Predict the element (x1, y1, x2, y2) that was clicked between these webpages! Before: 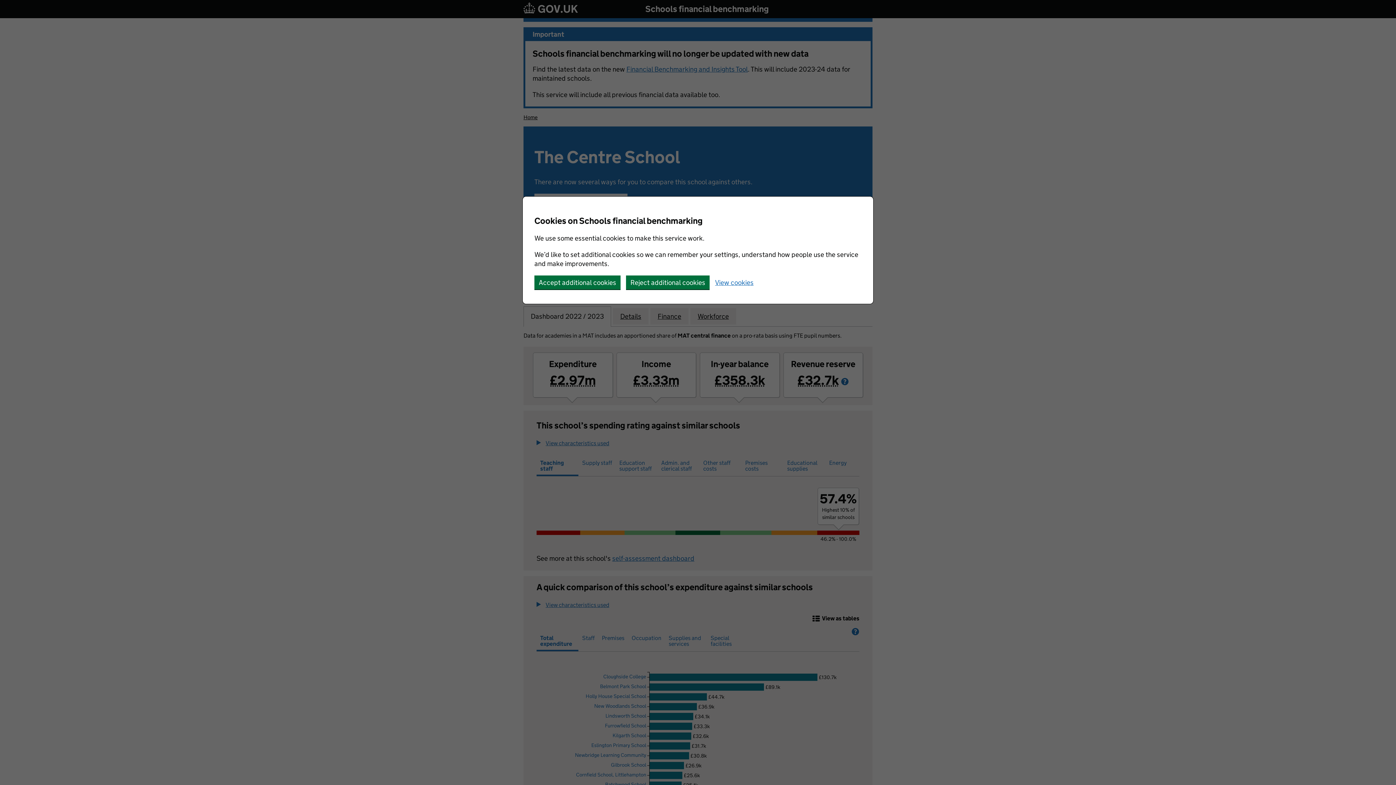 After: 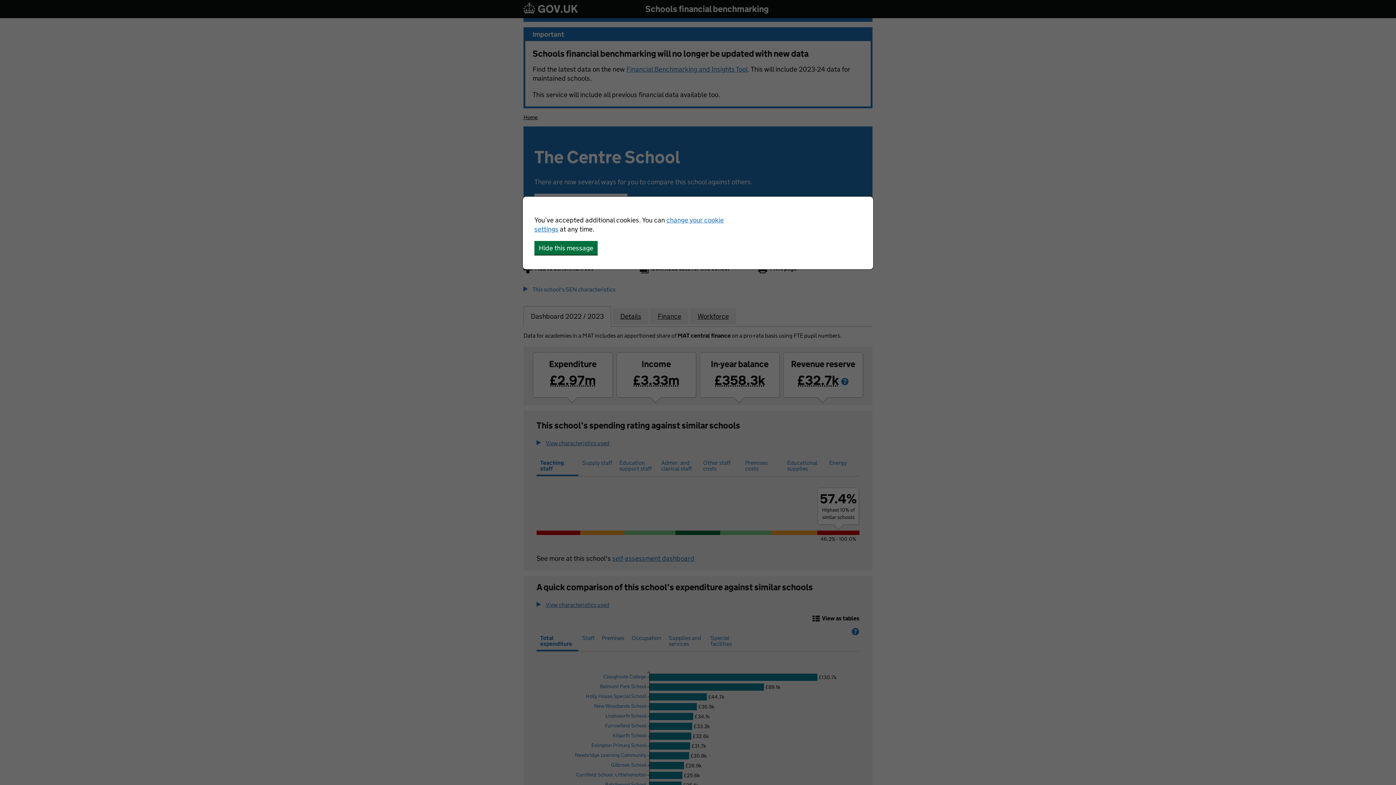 Action: bbox: (534, 275, 620, 289) label: Accept additional cookies